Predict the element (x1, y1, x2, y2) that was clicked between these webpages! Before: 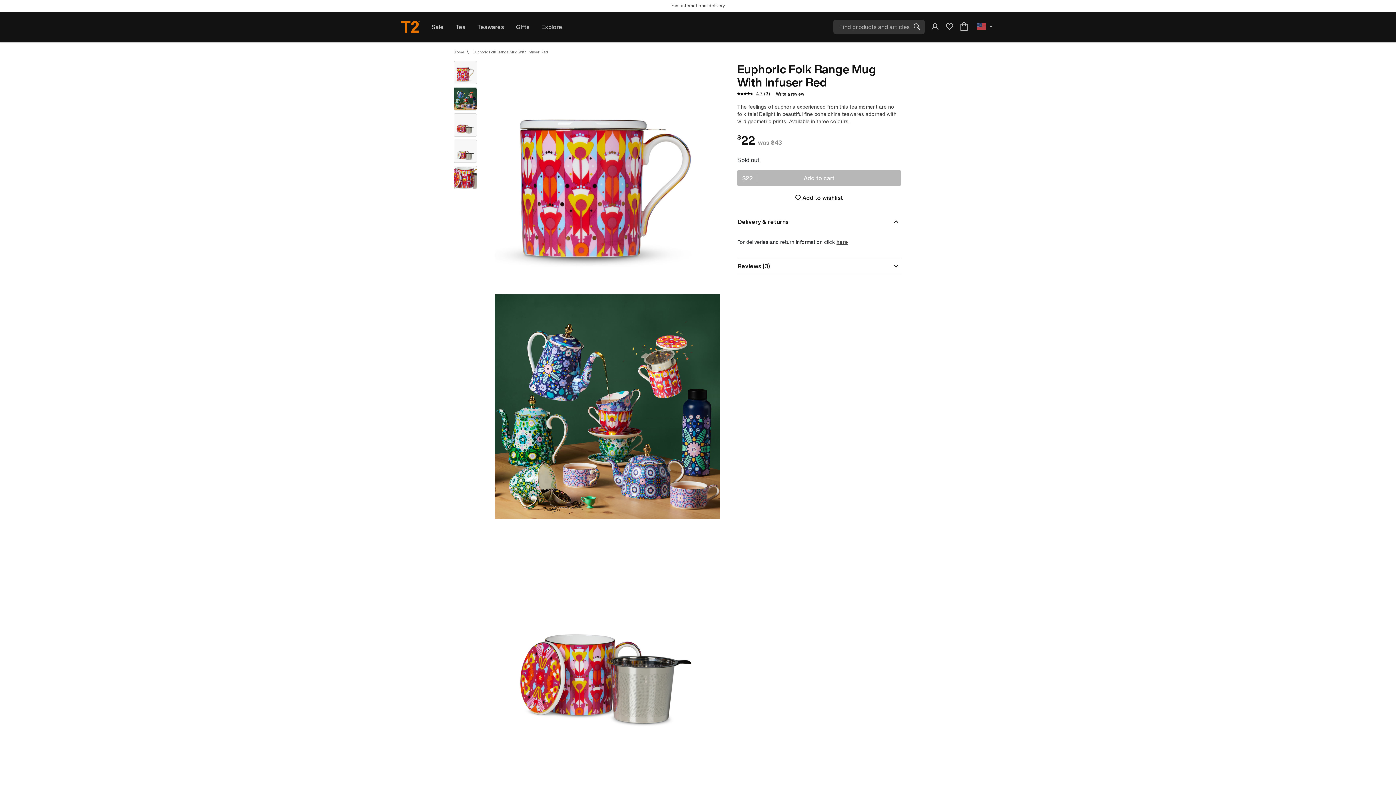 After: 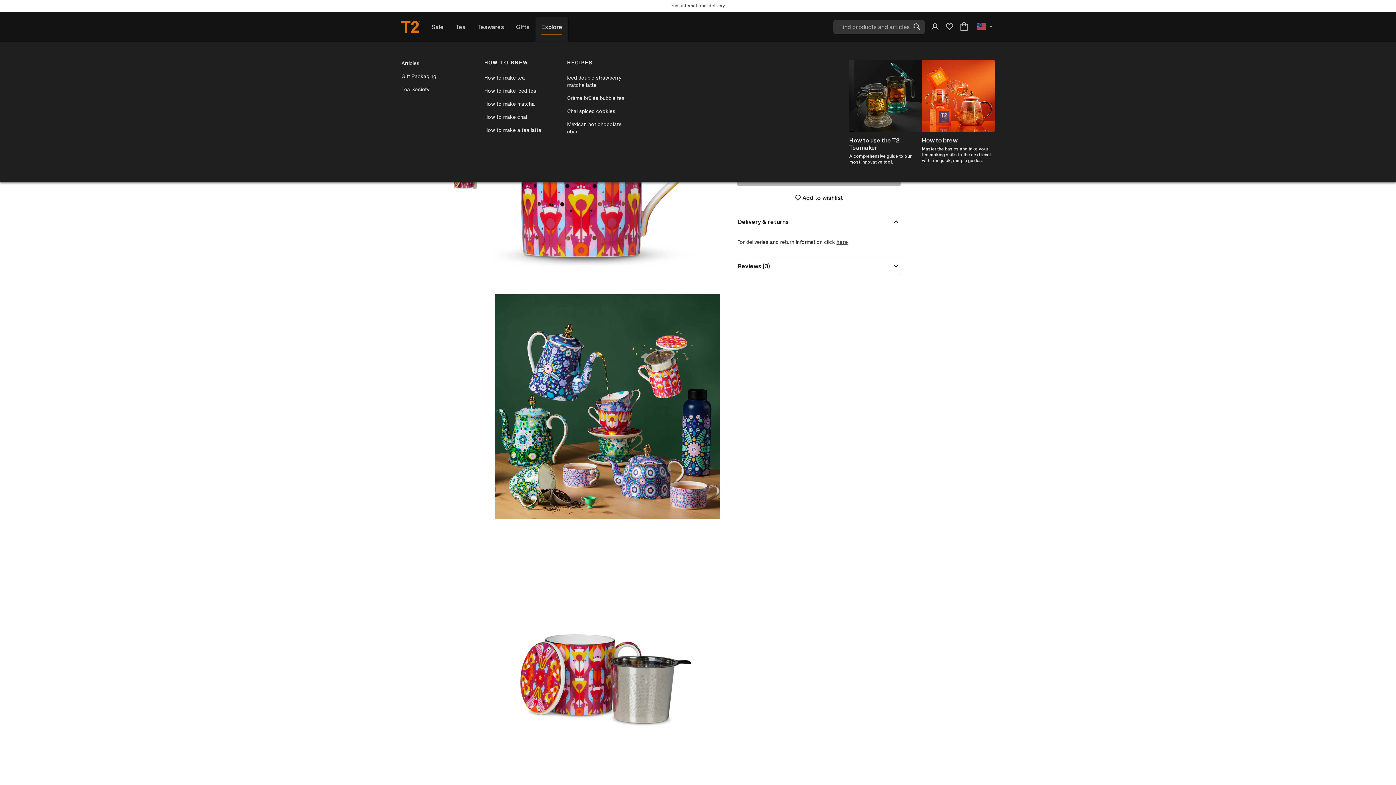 Action: label: Explore bbox: (535, 17, 568, 42)